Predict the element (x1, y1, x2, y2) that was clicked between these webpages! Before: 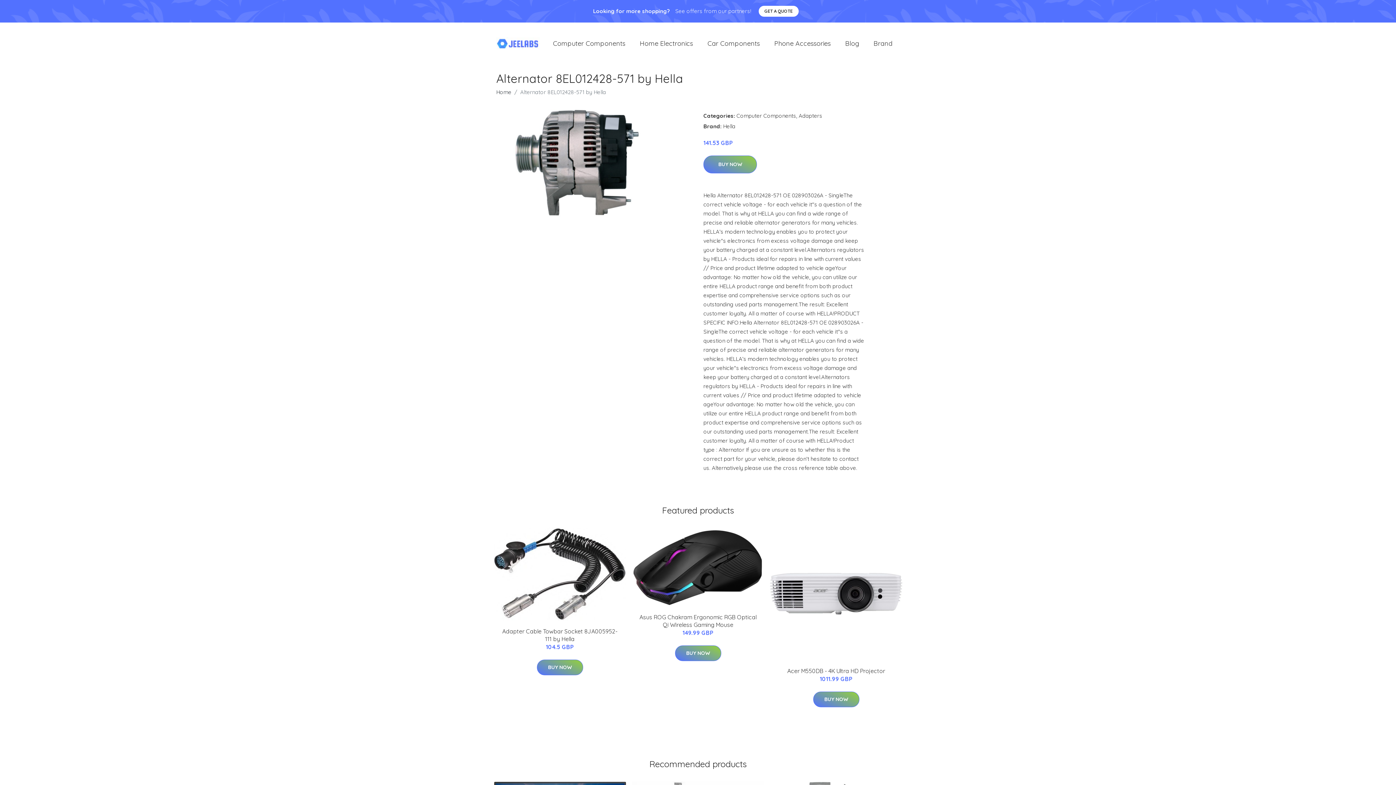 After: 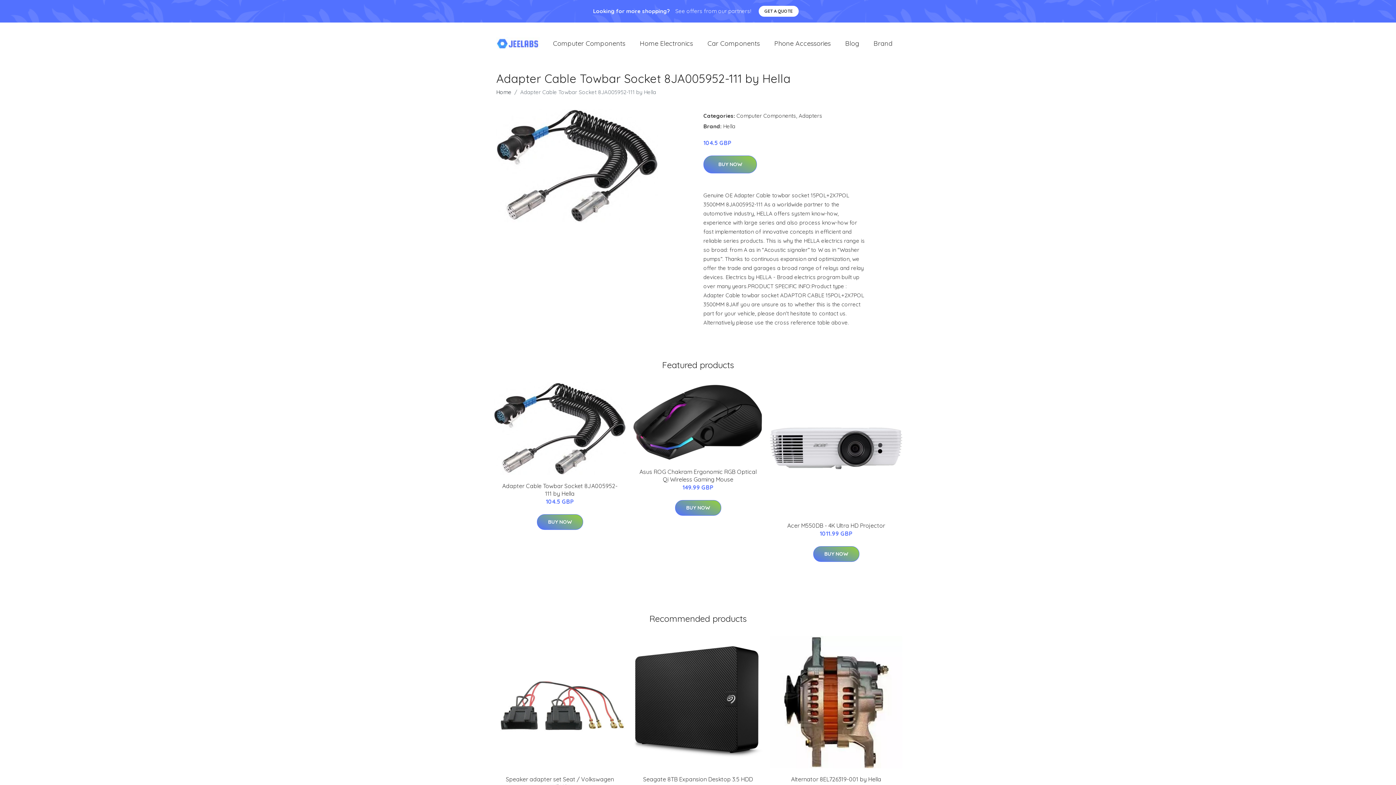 Action: label: Adapter Cable Towbar Socket 8JA005952-111 by Hella bbox: (502, 627, 617, 642)